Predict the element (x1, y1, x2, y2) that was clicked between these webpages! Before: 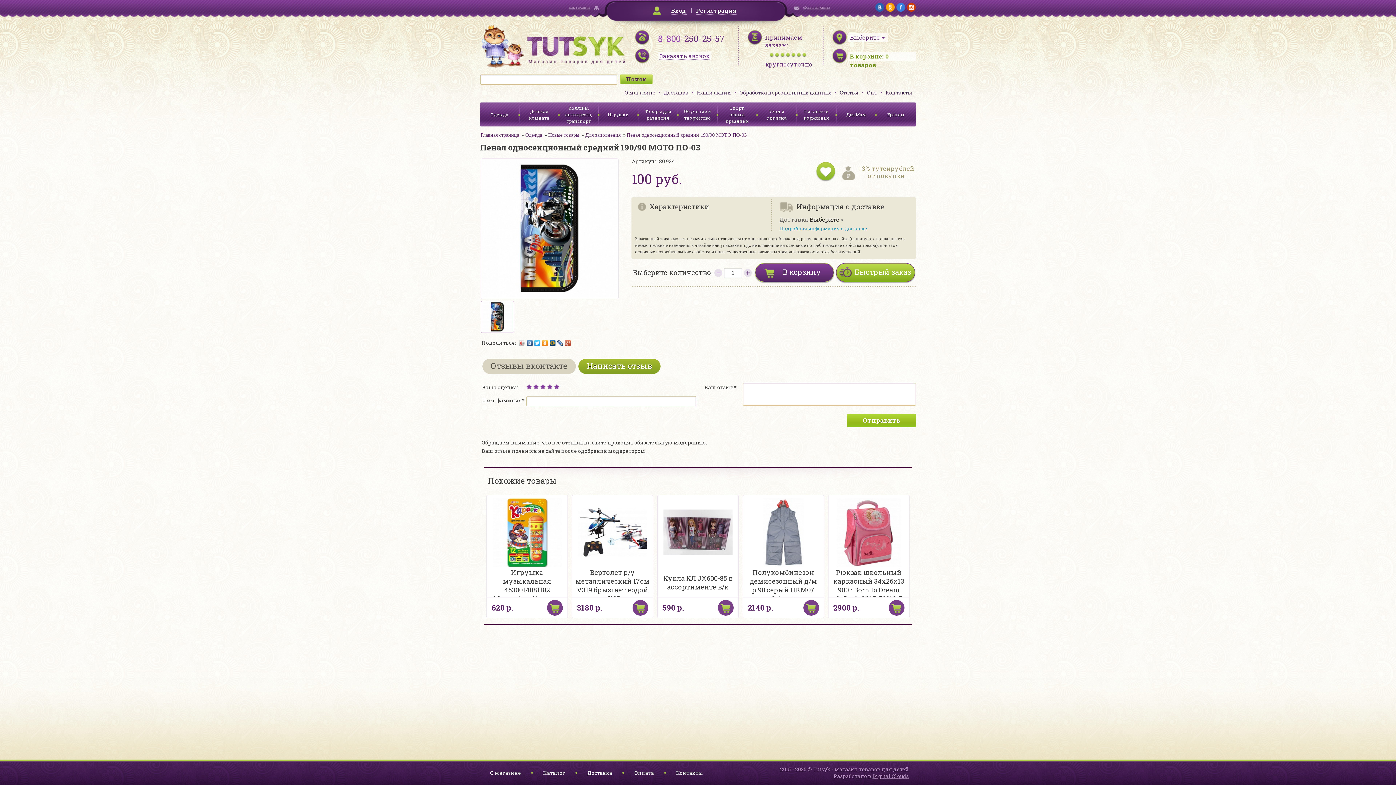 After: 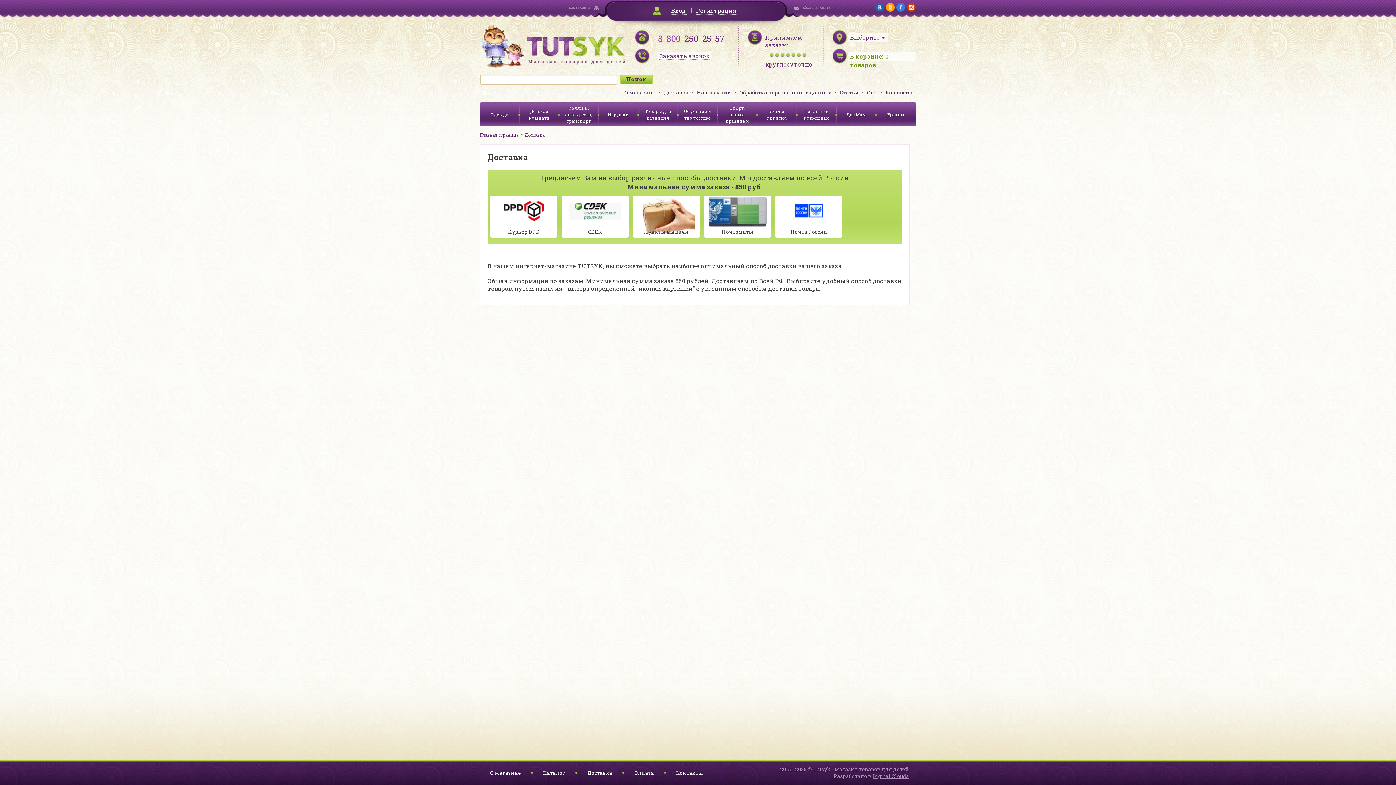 Action: label: Подробная информация о доставке bbox: (779, 225, 867, 232)